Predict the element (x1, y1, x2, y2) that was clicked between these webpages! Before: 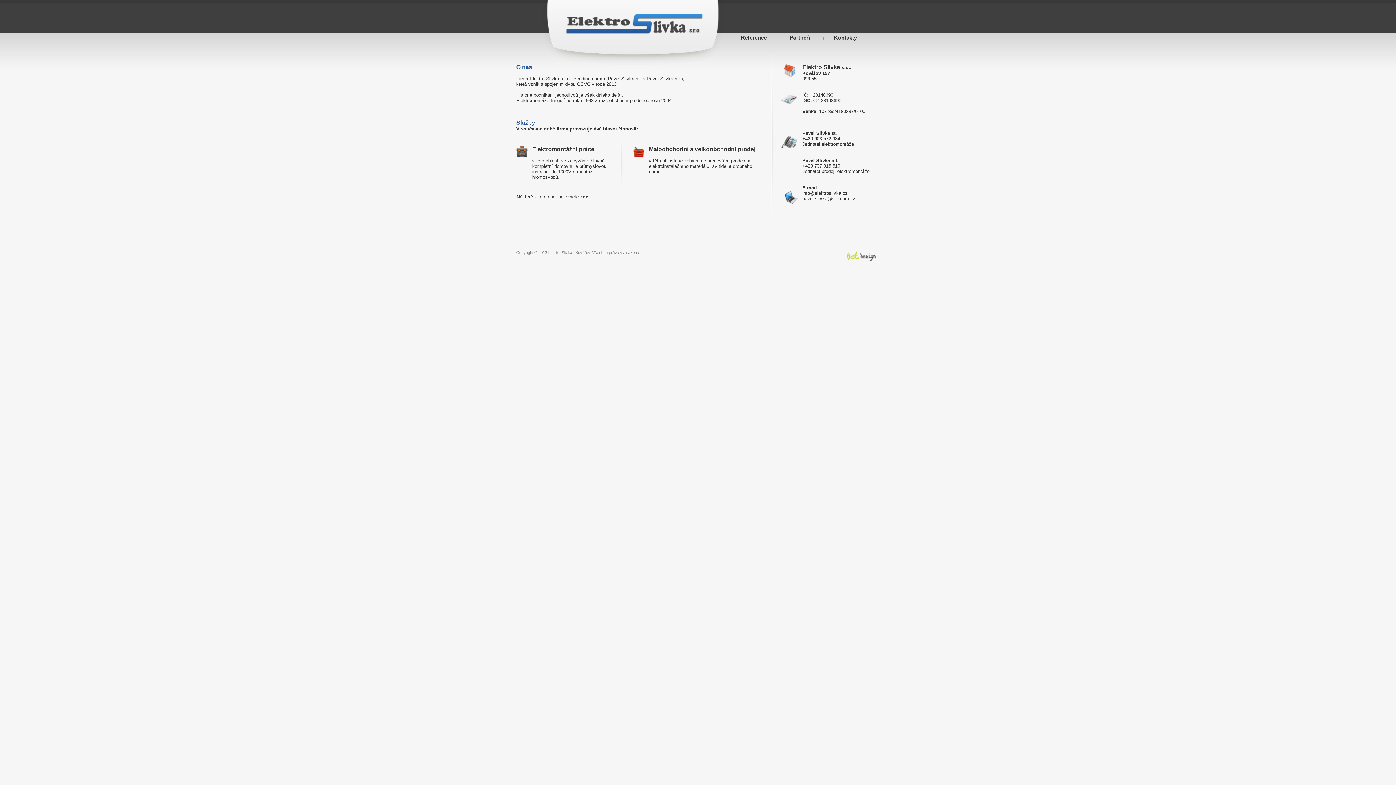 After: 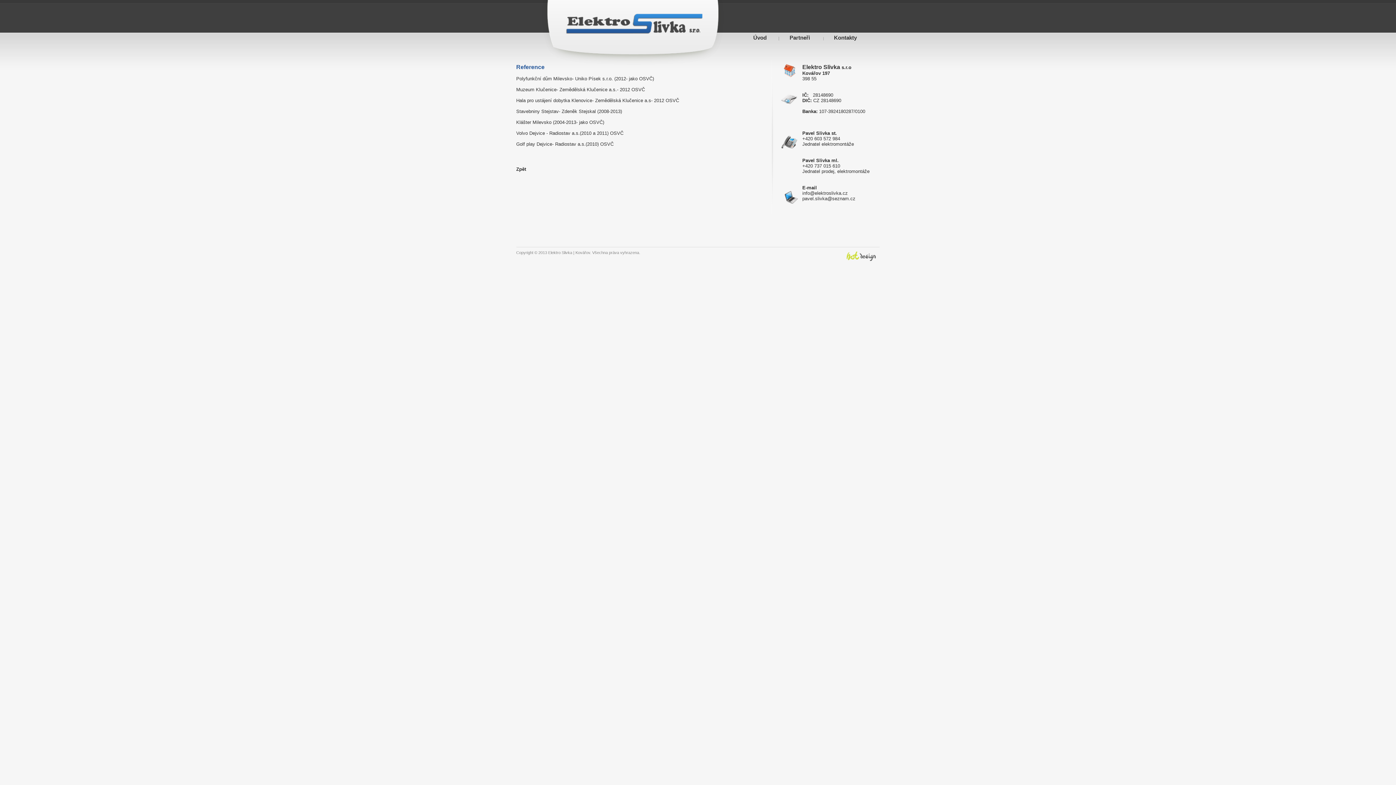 Action: label: Reference bbox: (741, 34, 766, 40)